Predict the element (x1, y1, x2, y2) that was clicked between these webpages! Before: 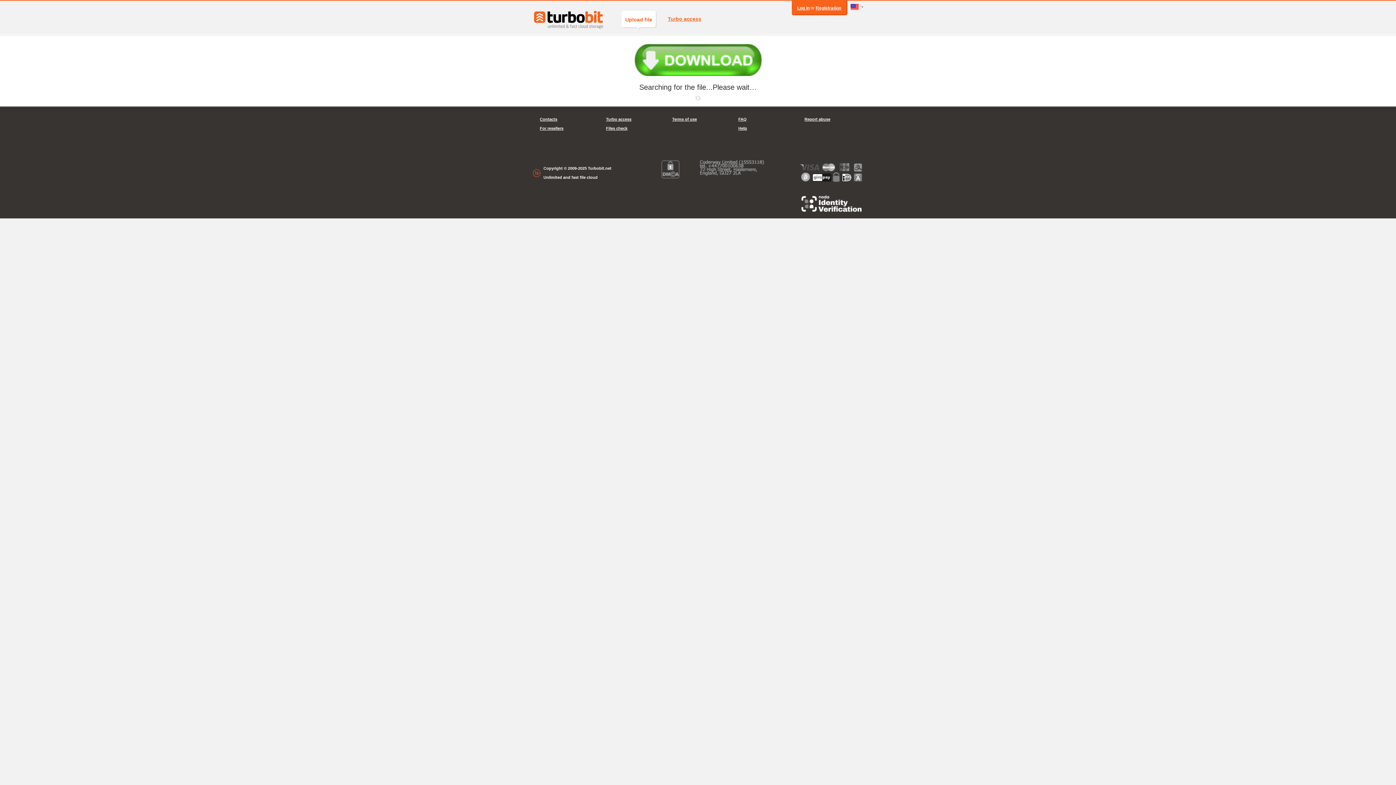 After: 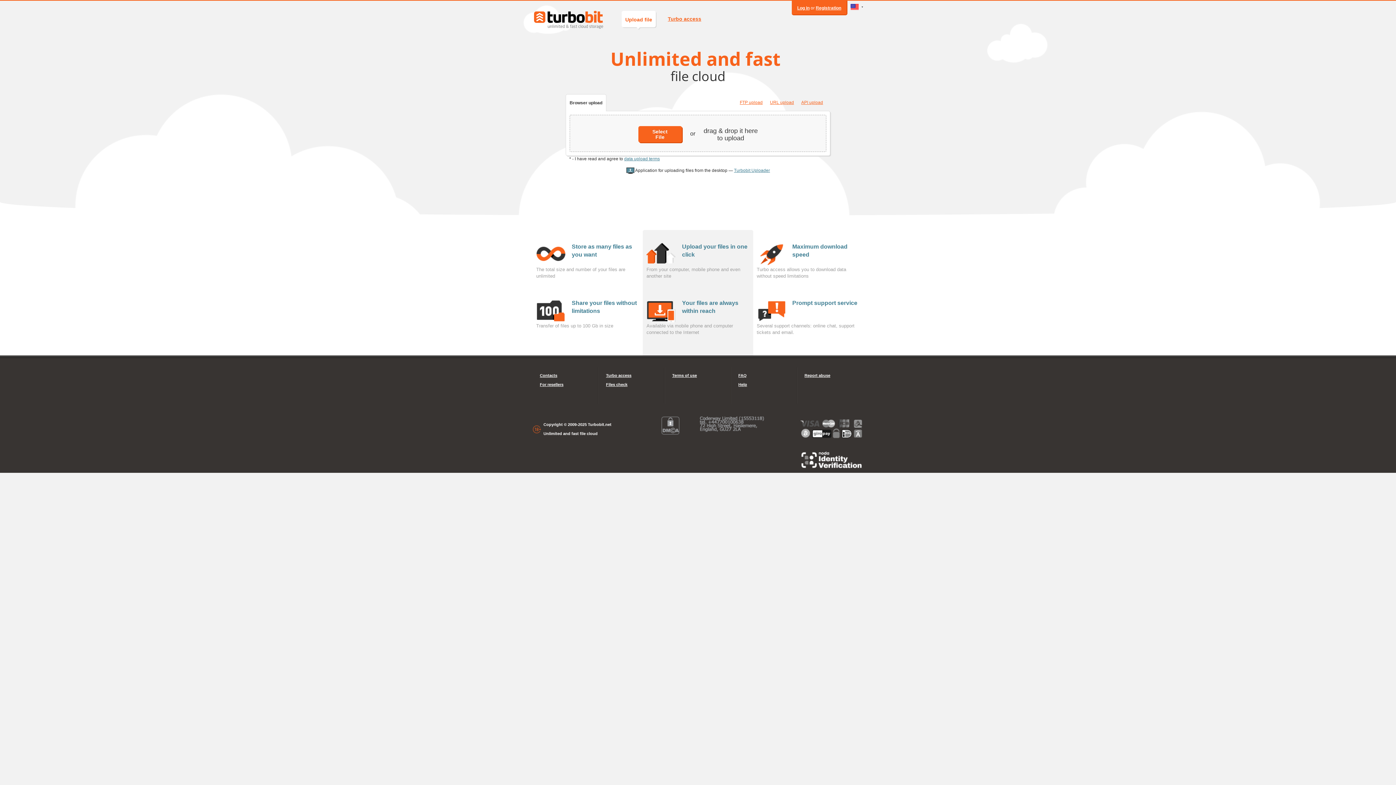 Action: label: Upload file bbox: (621, 10, 656, 27)